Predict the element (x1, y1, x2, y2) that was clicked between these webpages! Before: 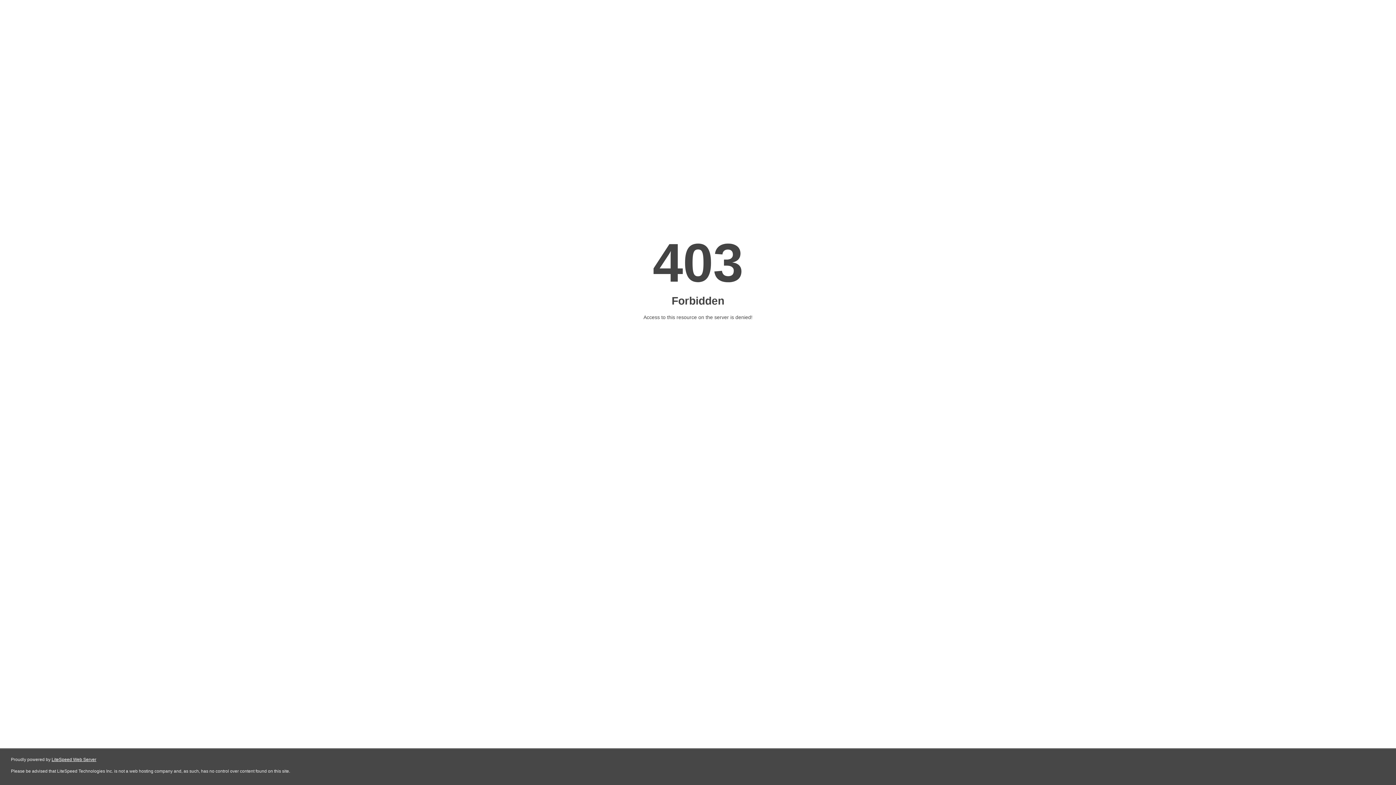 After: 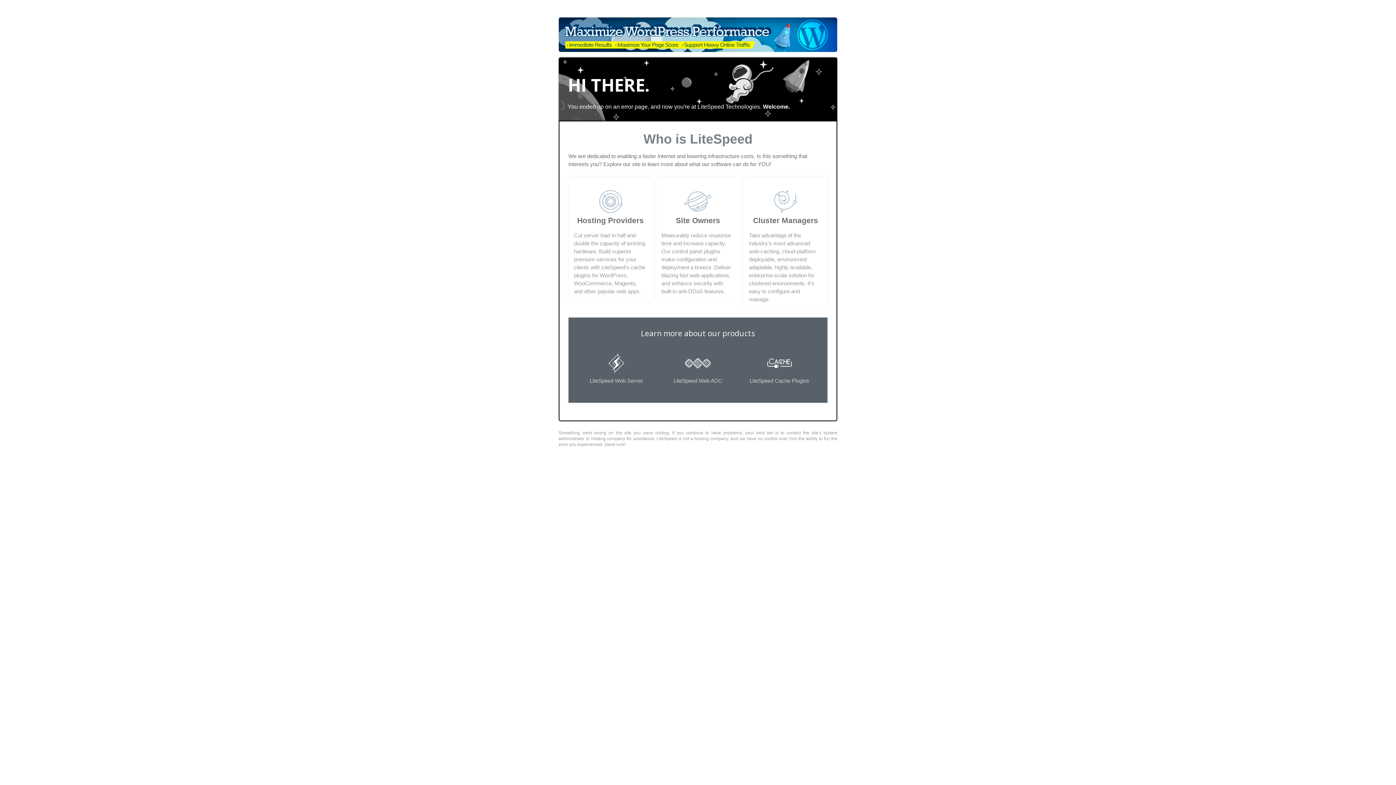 Action: label: LiteSpeed Web Server bbox: (51, 757, 96, 762)